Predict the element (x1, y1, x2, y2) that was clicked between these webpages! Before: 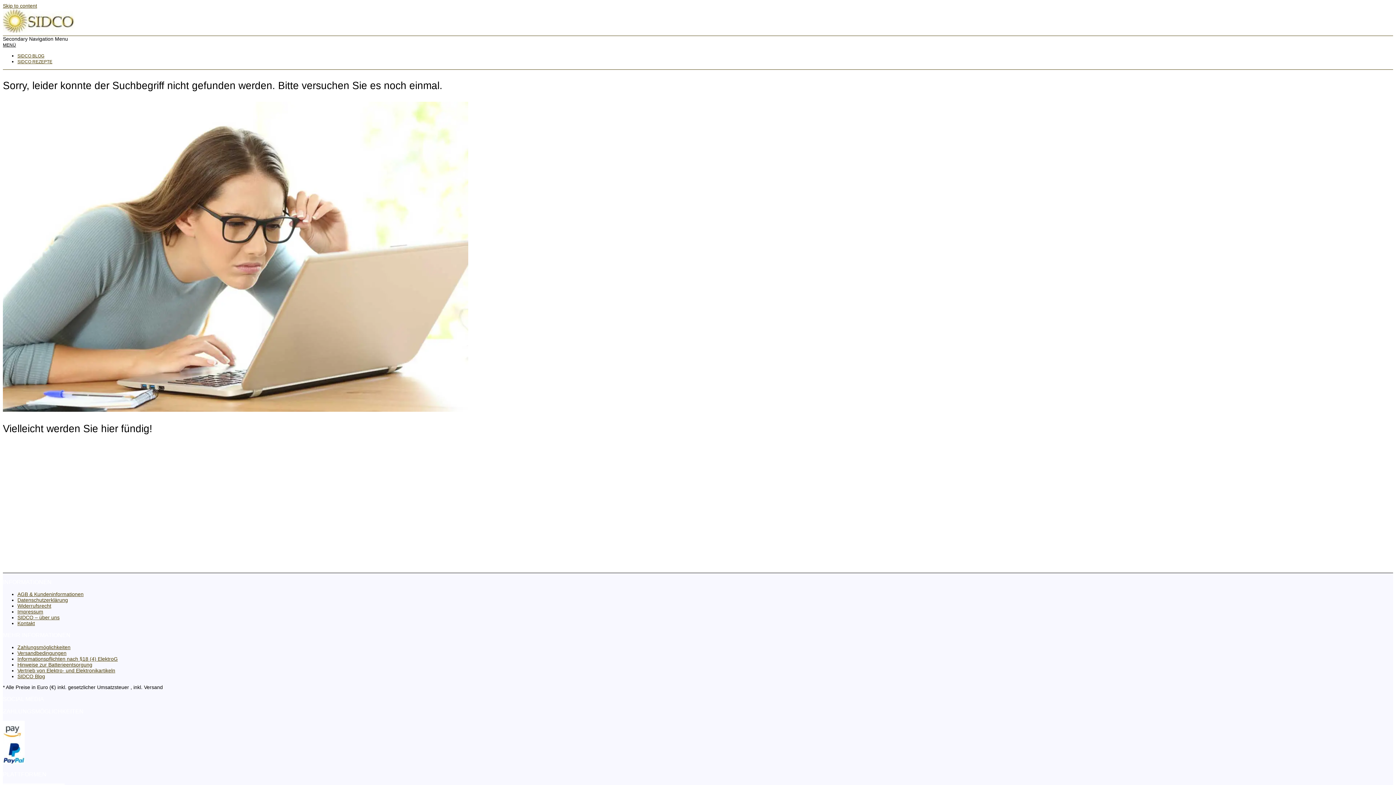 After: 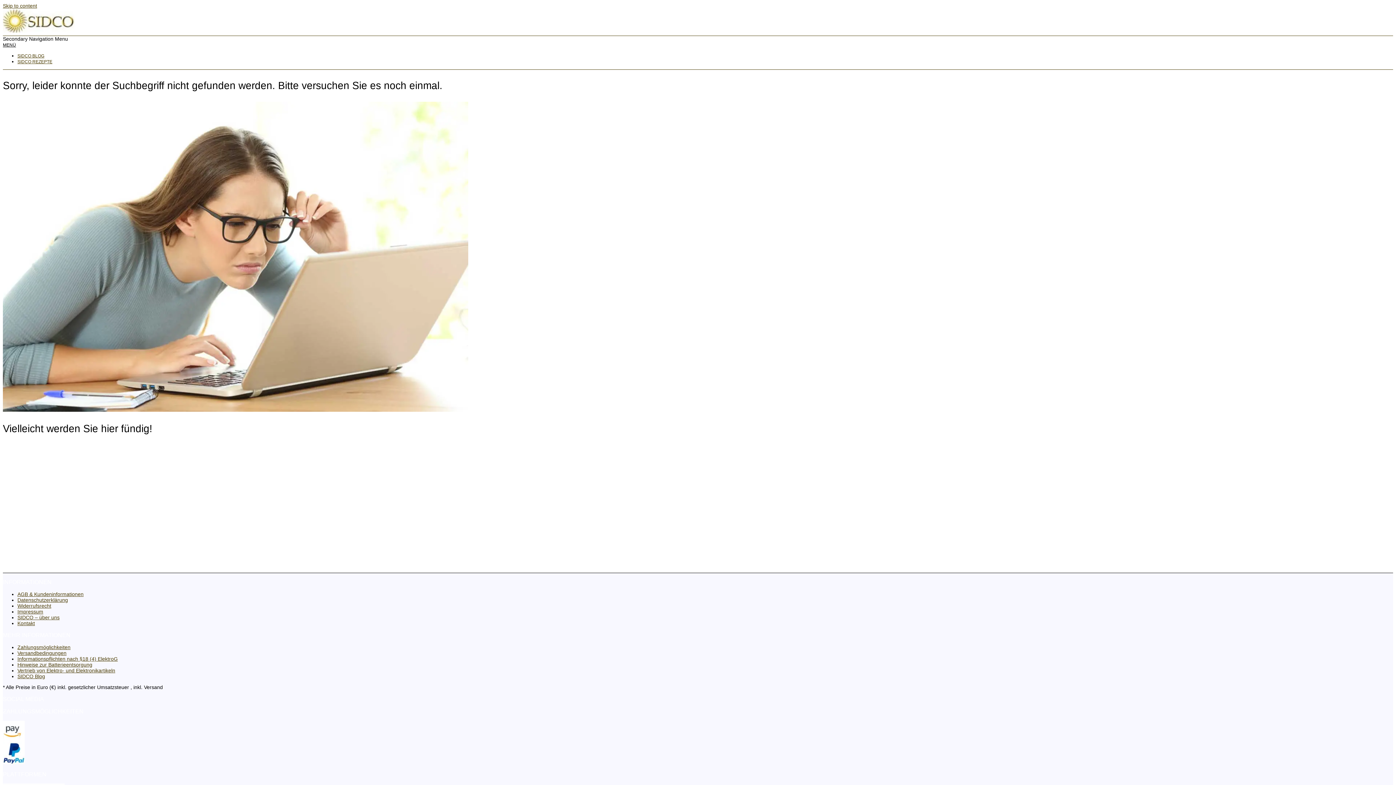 Action: bbox: (17, 591, 83, 597) label: AGB & Kundeninformationen